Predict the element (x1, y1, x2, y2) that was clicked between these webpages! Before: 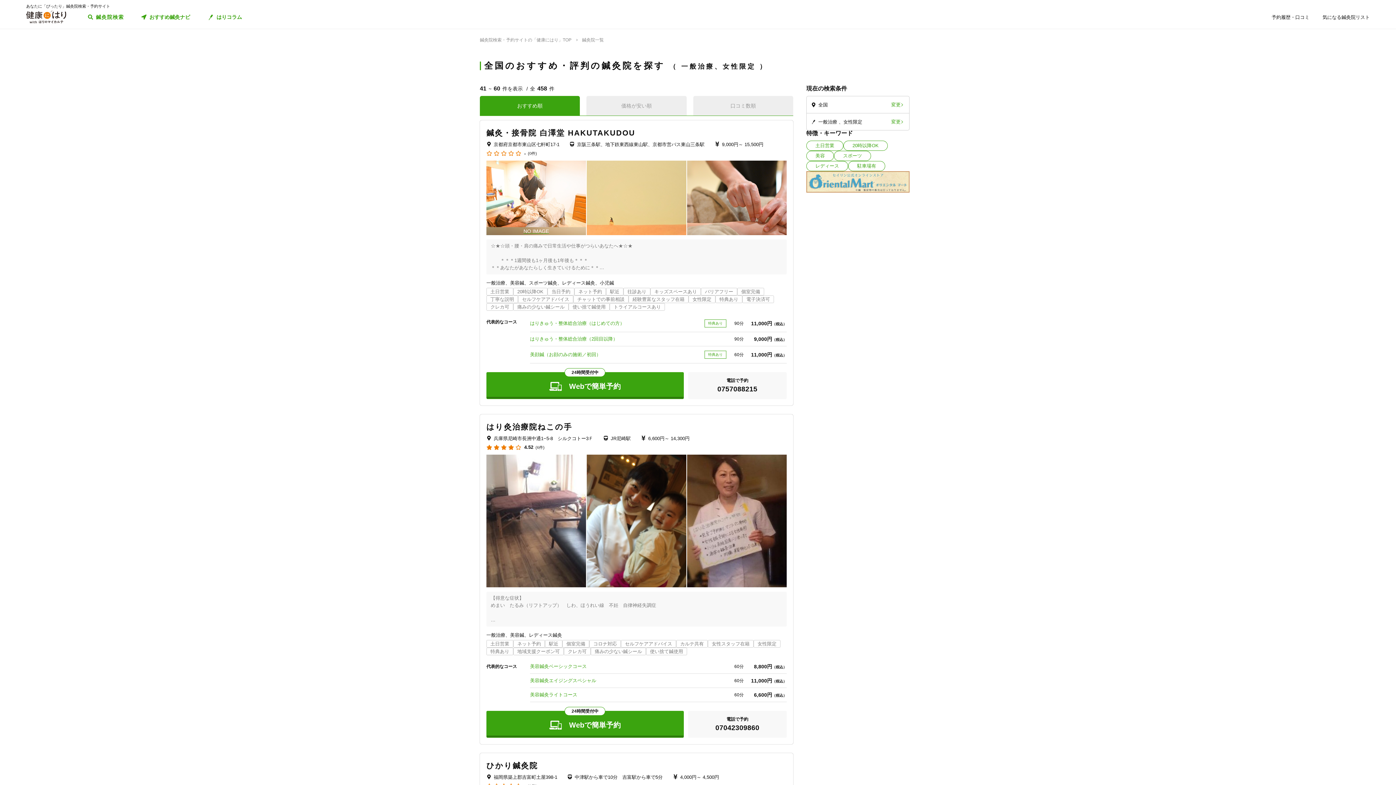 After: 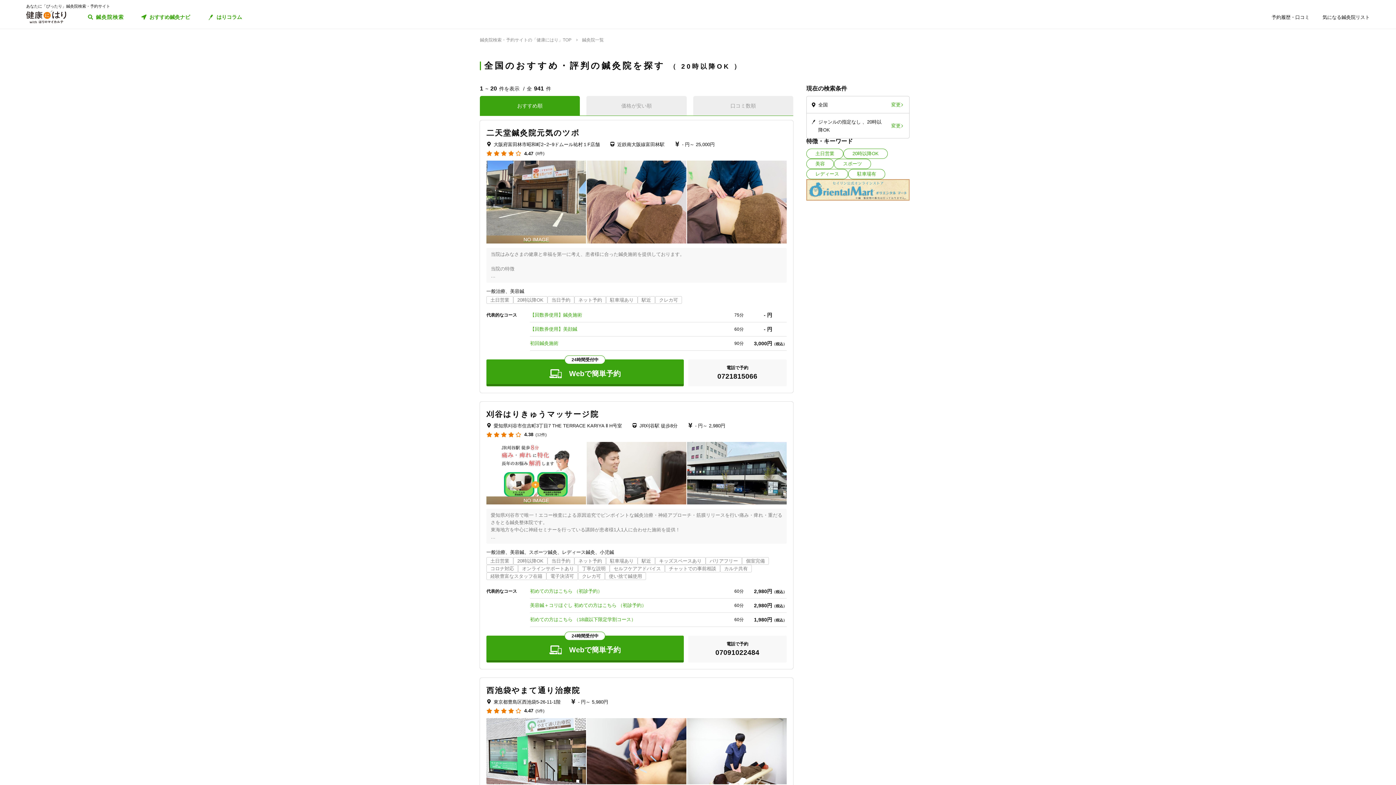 Action: label: 20時以降OK bbox: (843, 140, 888, 150)